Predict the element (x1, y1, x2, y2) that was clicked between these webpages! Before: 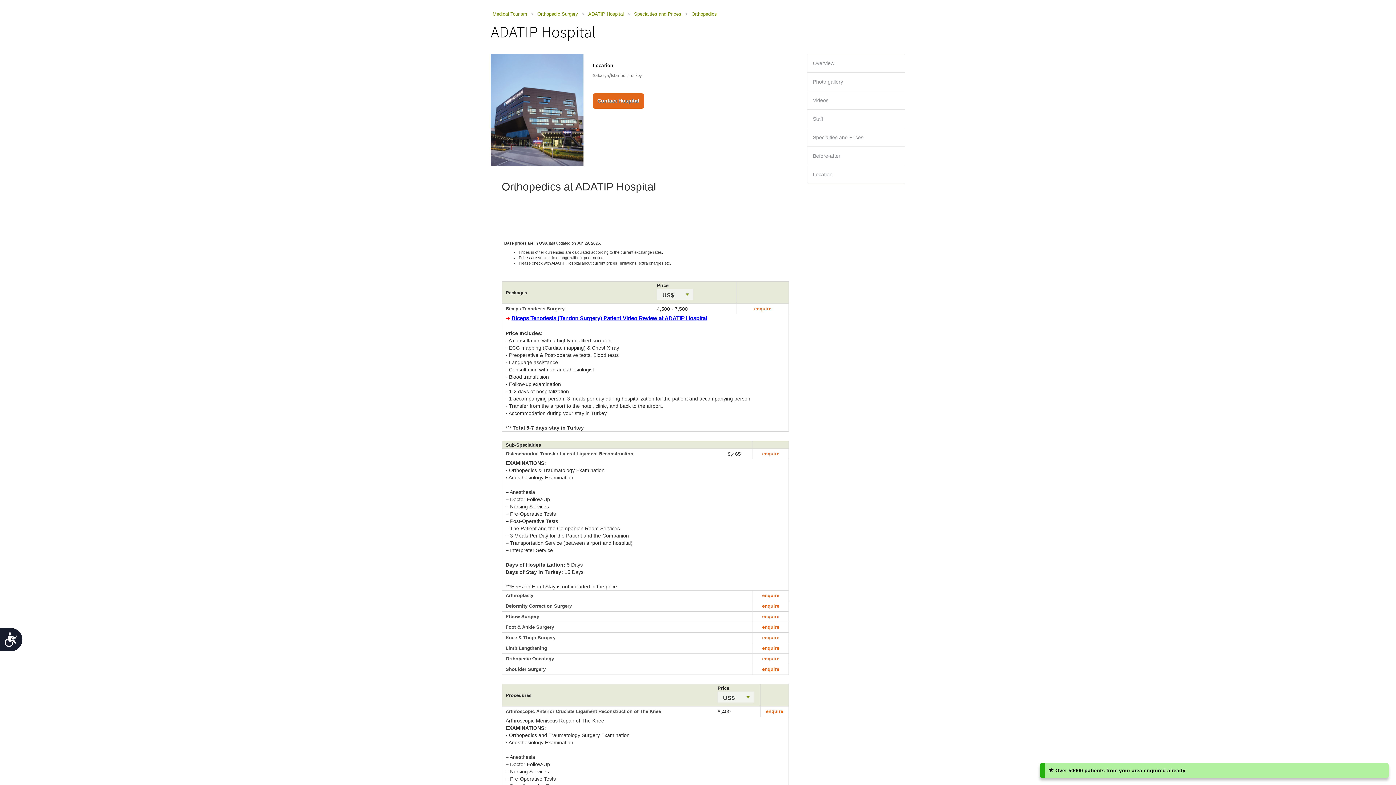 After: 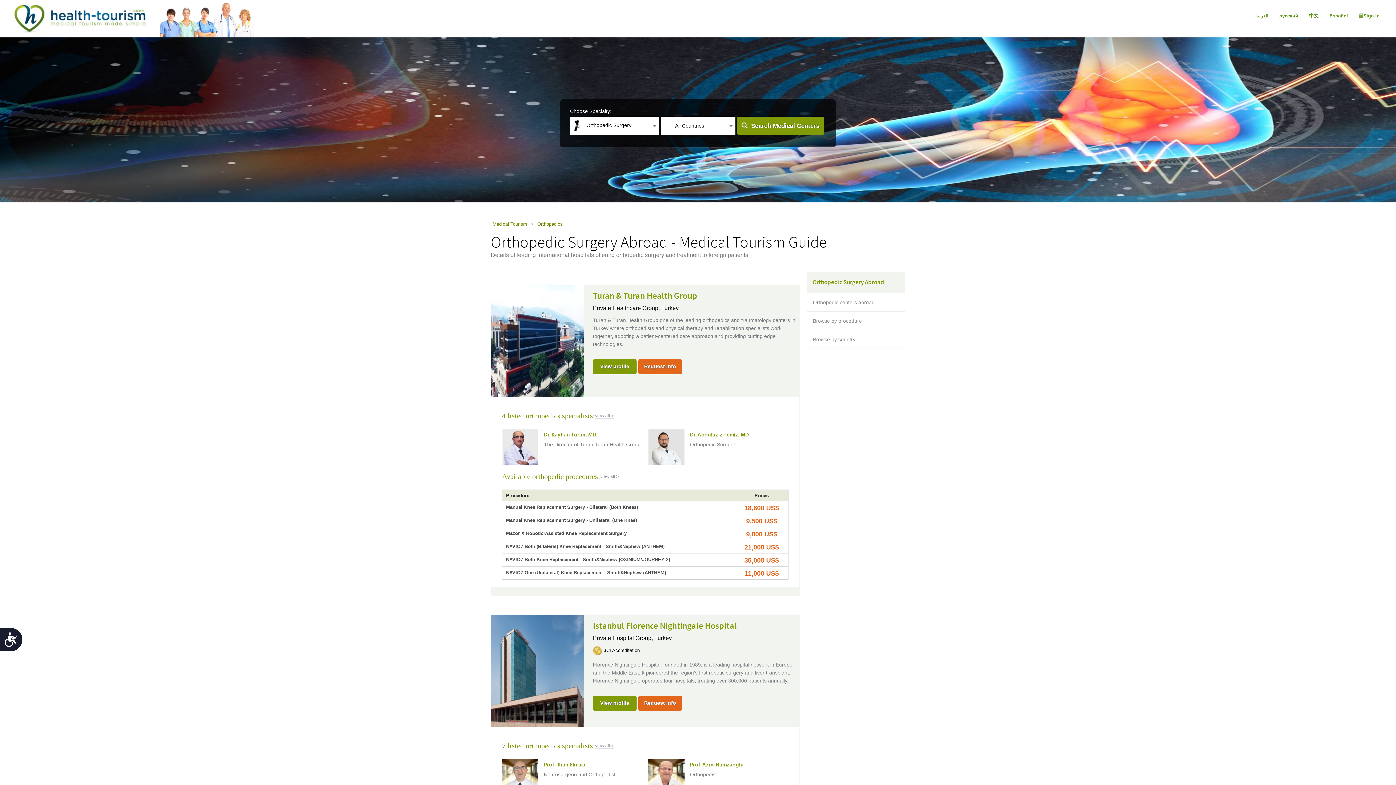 Action: label: Orthopedic Surgery bbox: (537, 10, 578, 17)